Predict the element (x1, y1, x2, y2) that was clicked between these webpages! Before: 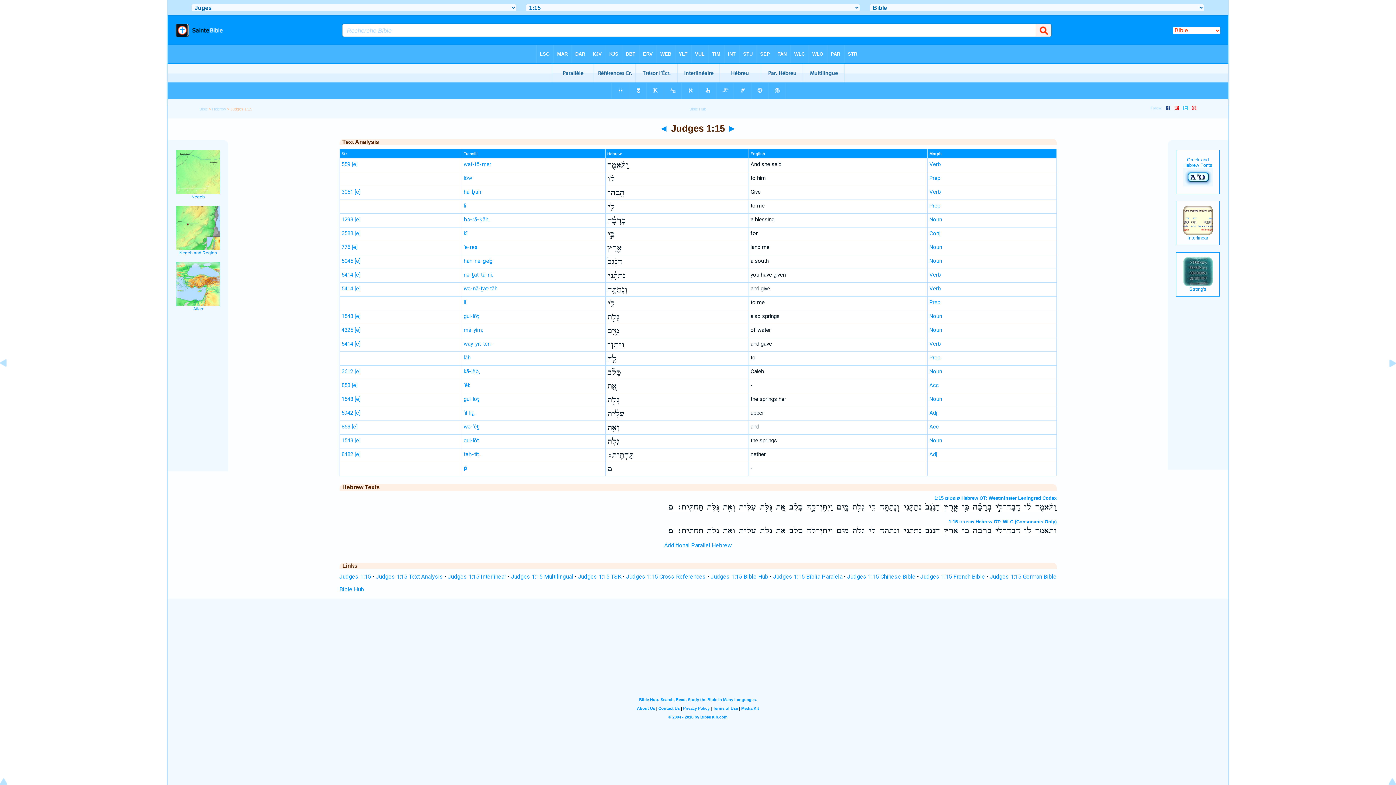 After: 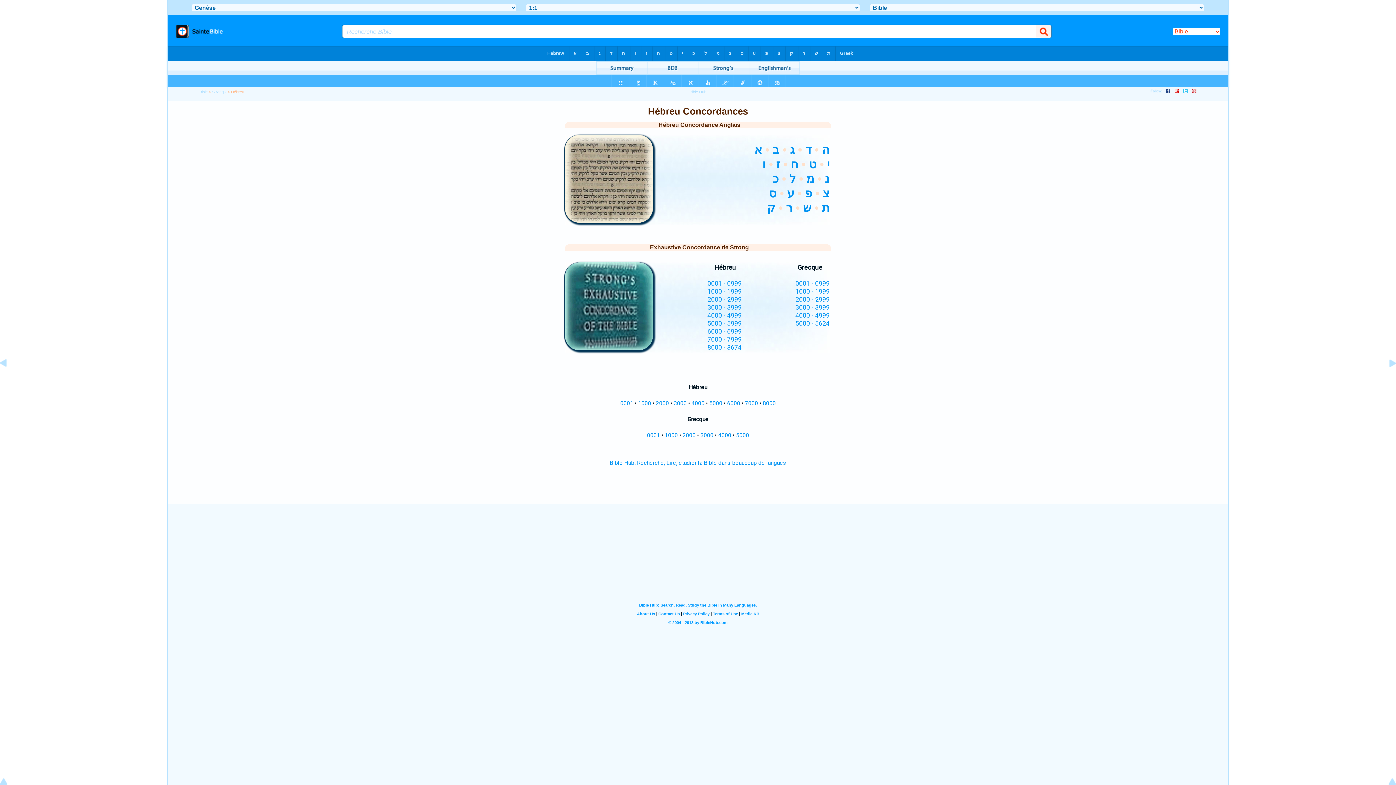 Action: label: p̄ bbox: (463, 465, 467, 471)